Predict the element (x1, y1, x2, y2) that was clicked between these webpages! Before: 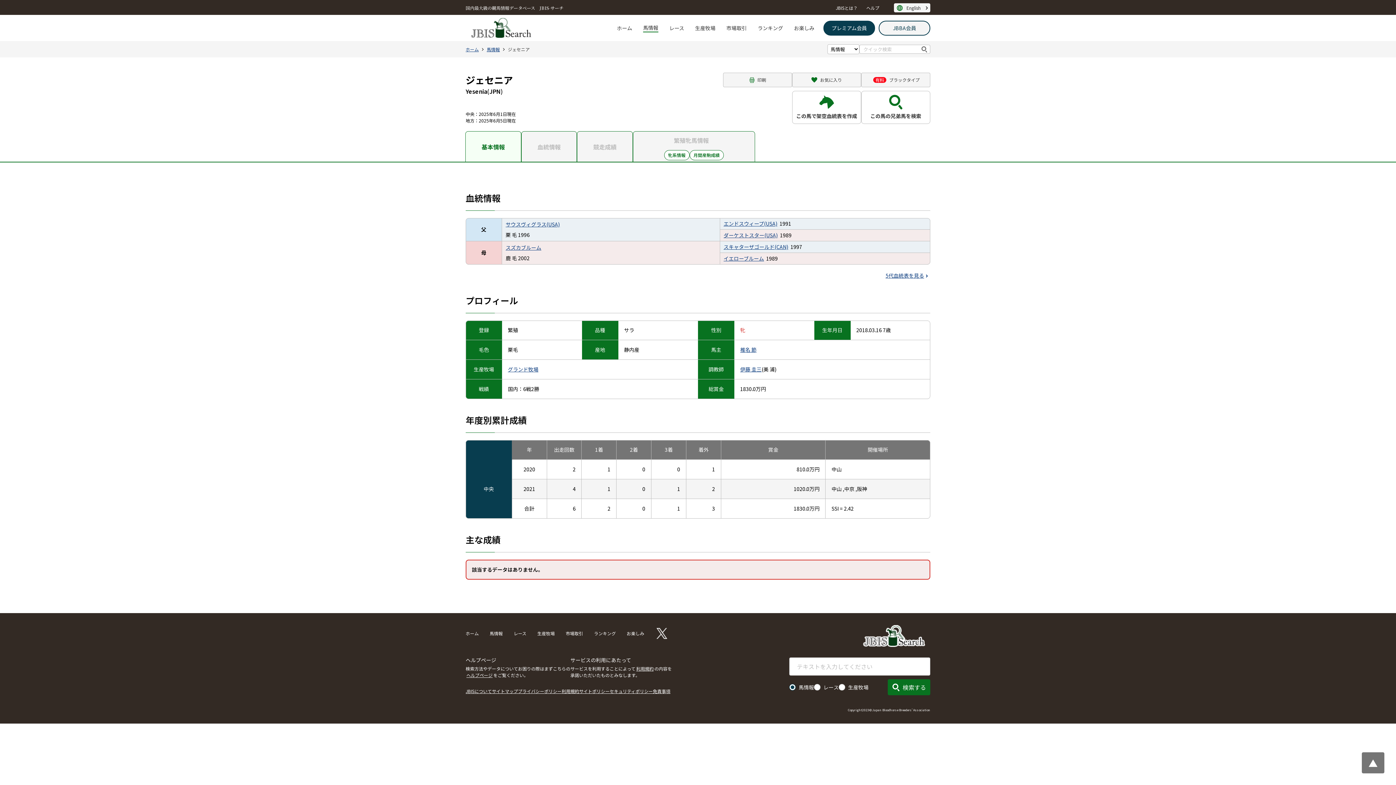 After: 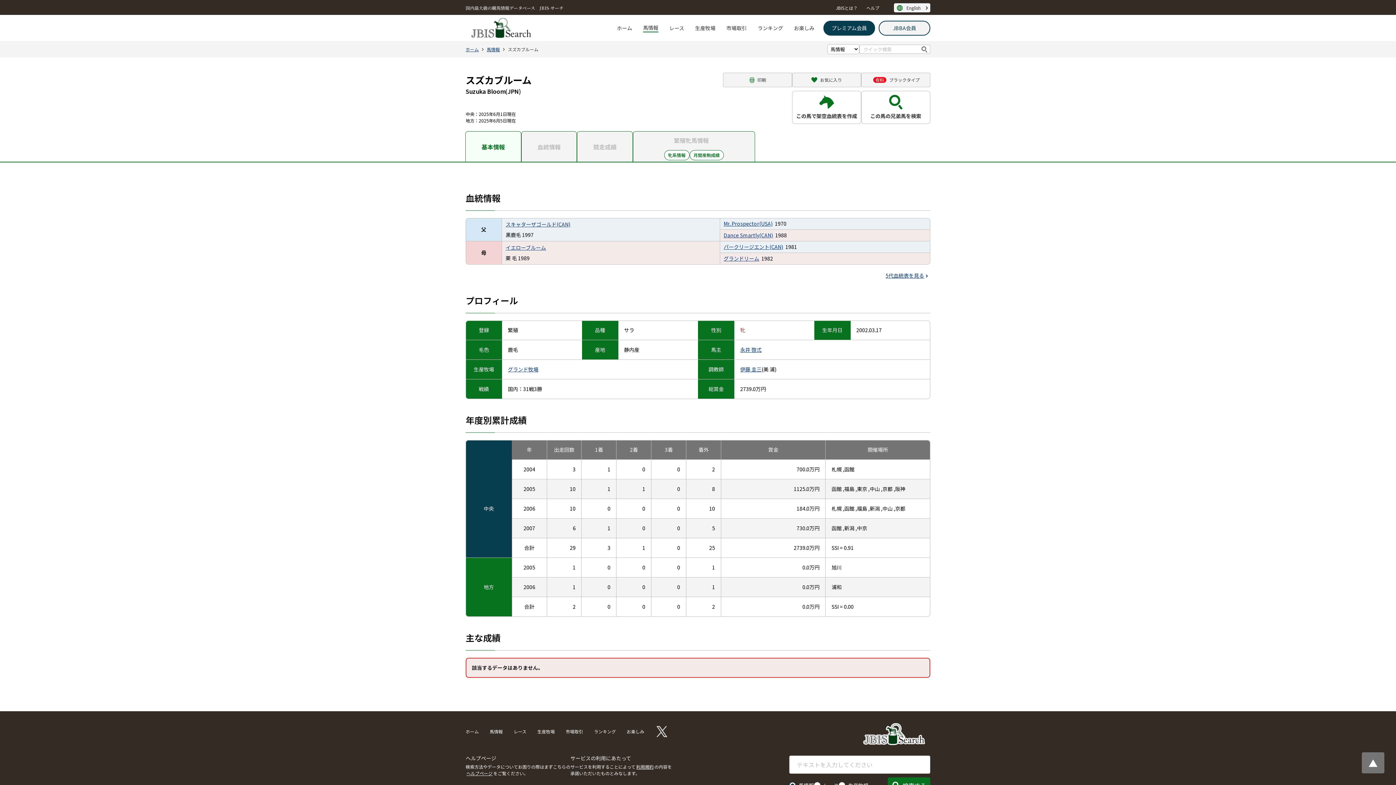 Action: label: スズカブルーム bbox: (505, 243, 541, 251)